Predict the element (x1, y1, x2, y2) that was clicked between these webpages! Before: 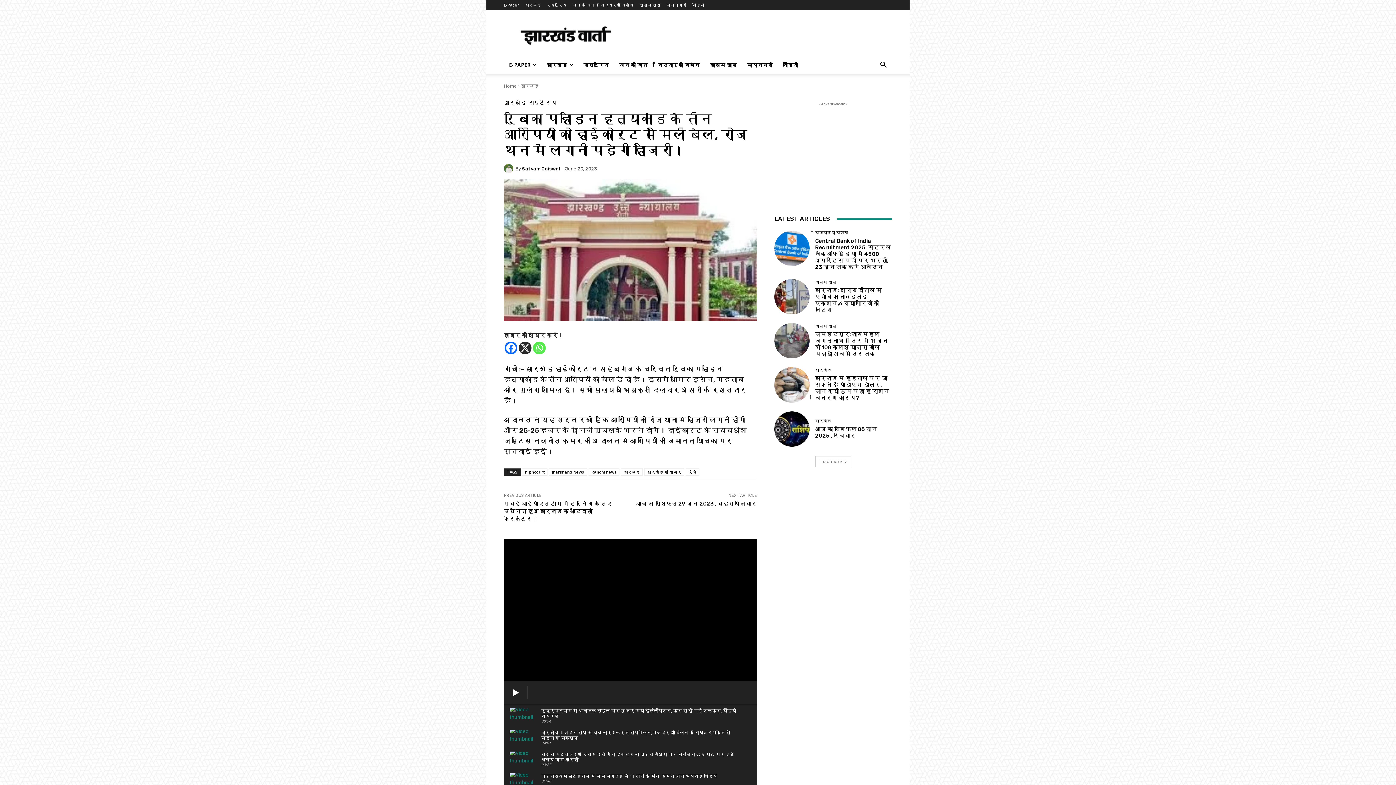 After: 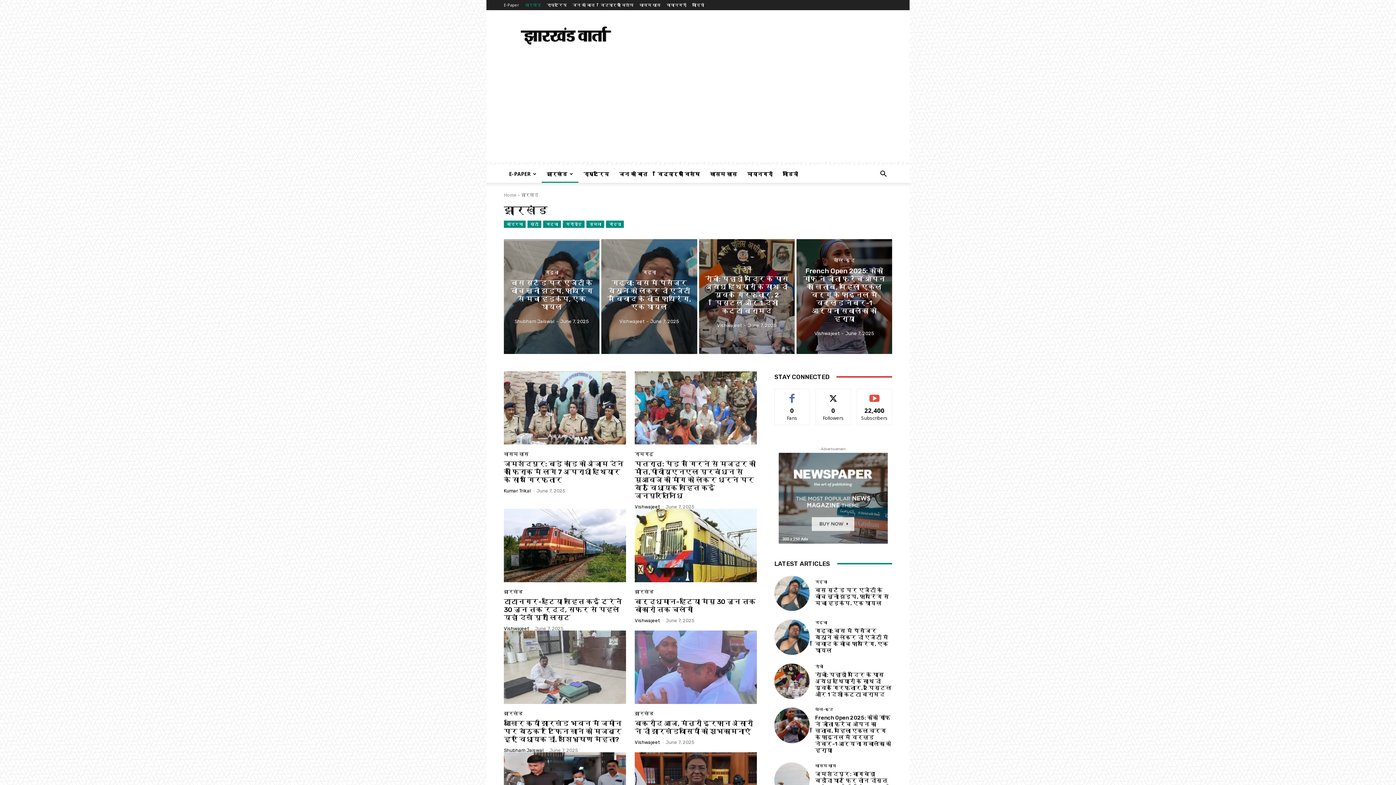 Action: bbox: (504, 100, 526, 105) label: झारखंड